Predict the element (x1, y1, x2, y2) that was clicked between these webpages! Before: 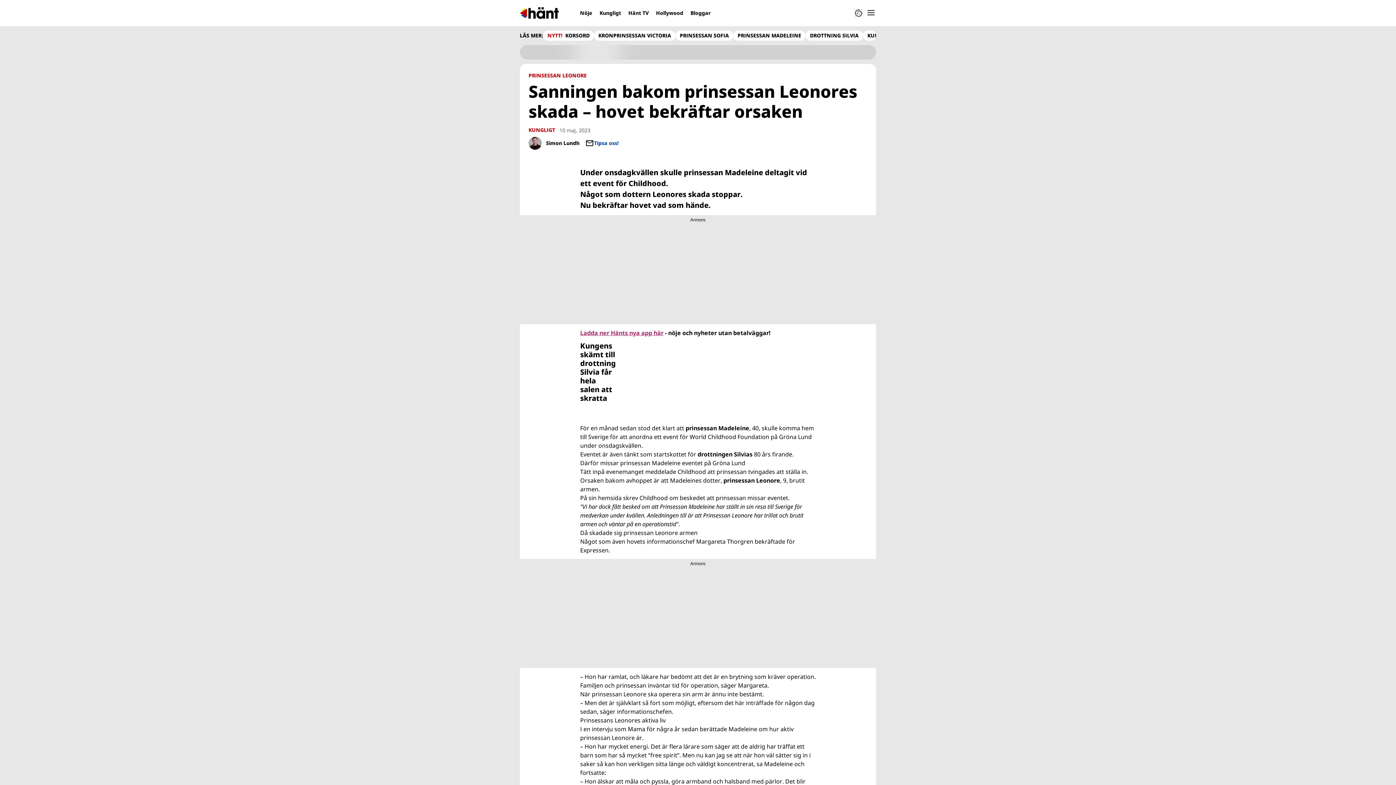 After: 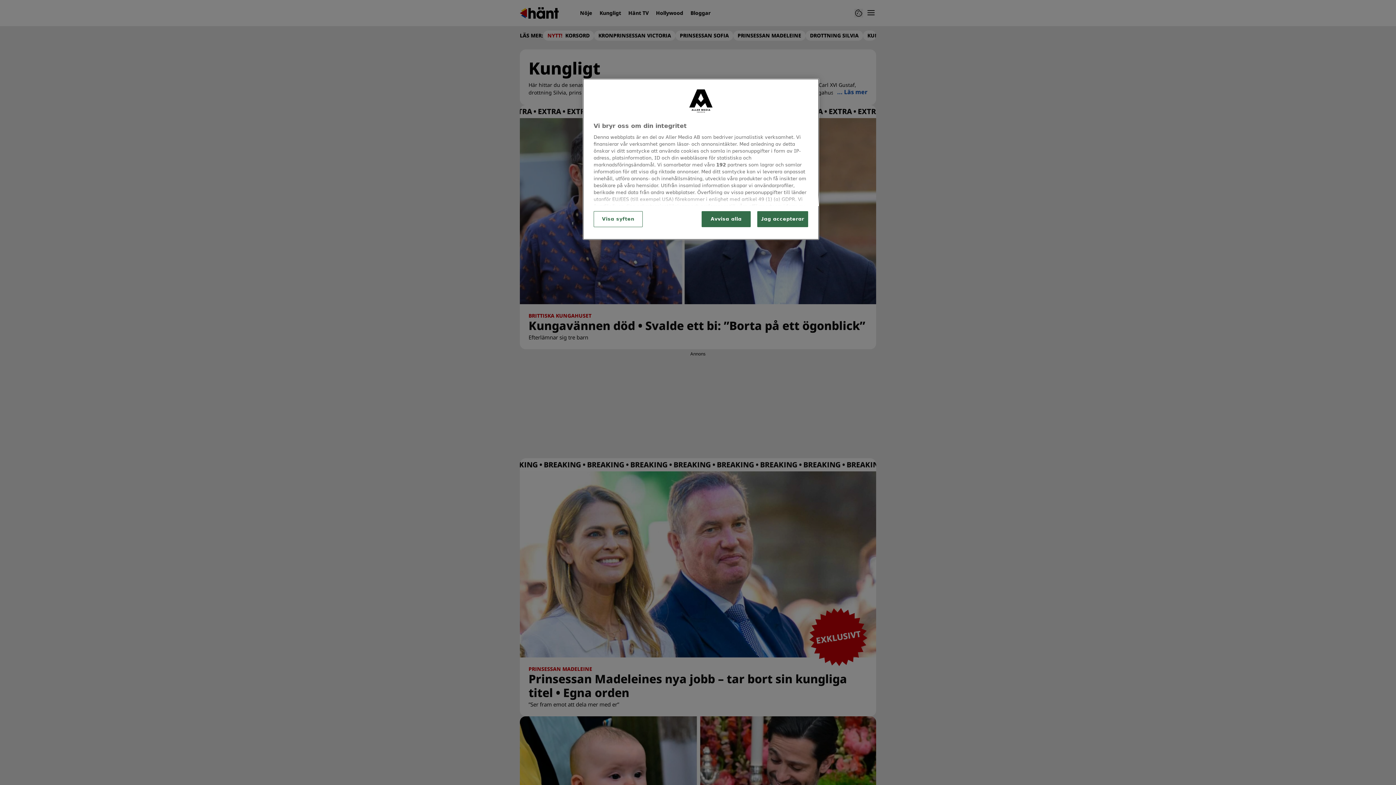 Action: bbox: (596, 6, 624, 19) label: Kungligt